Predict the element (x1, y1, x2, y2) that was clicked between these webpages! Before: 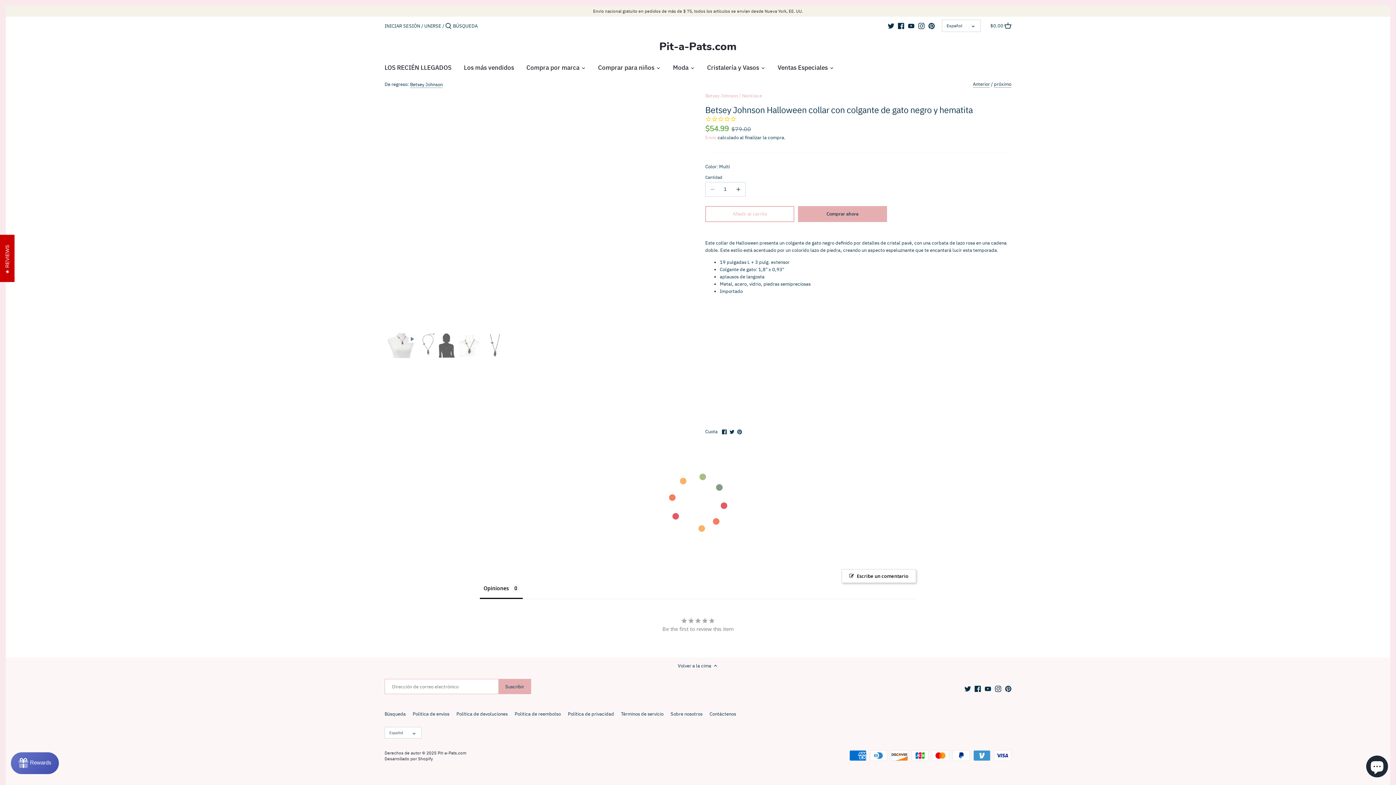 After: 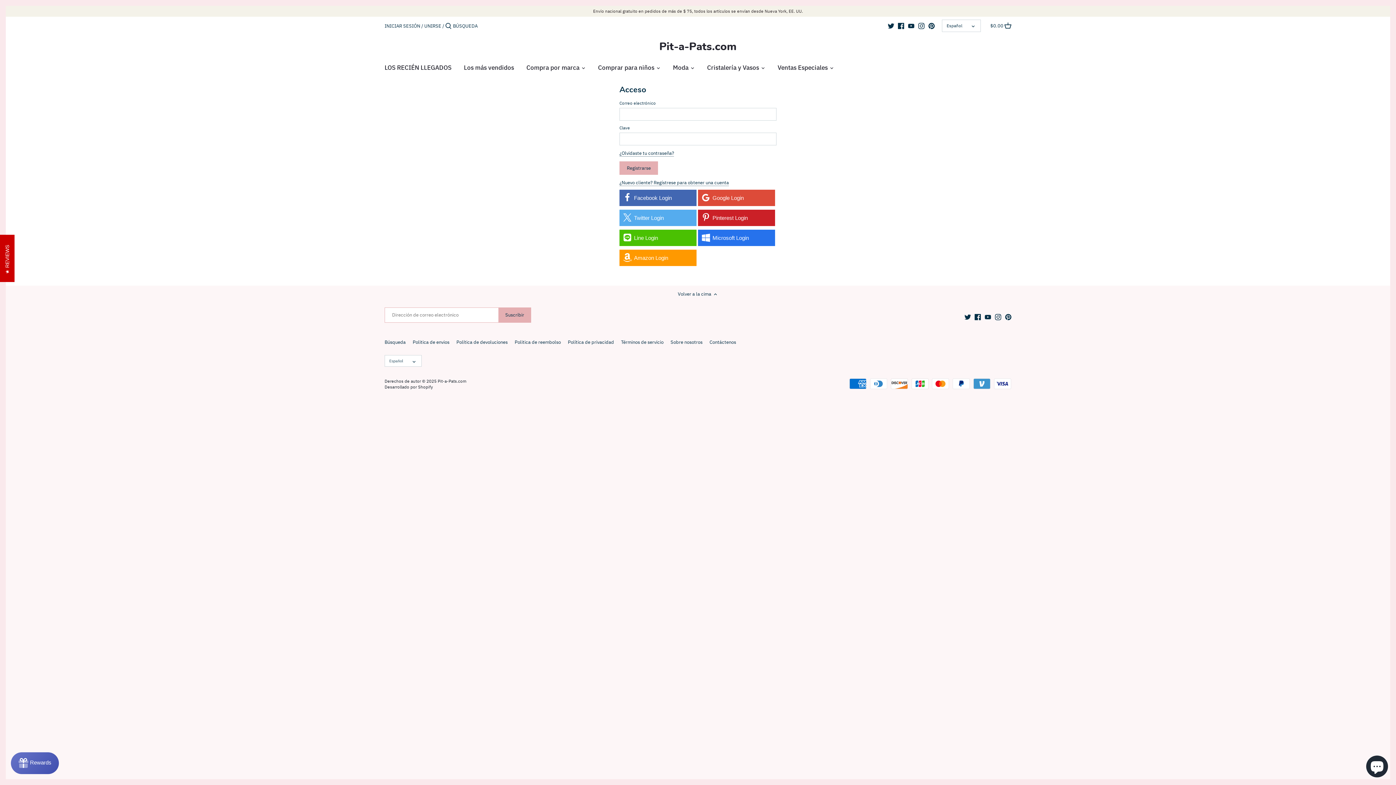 Action: bbox: (384, 22, 420, 29) label: INICIAR SESIÓN